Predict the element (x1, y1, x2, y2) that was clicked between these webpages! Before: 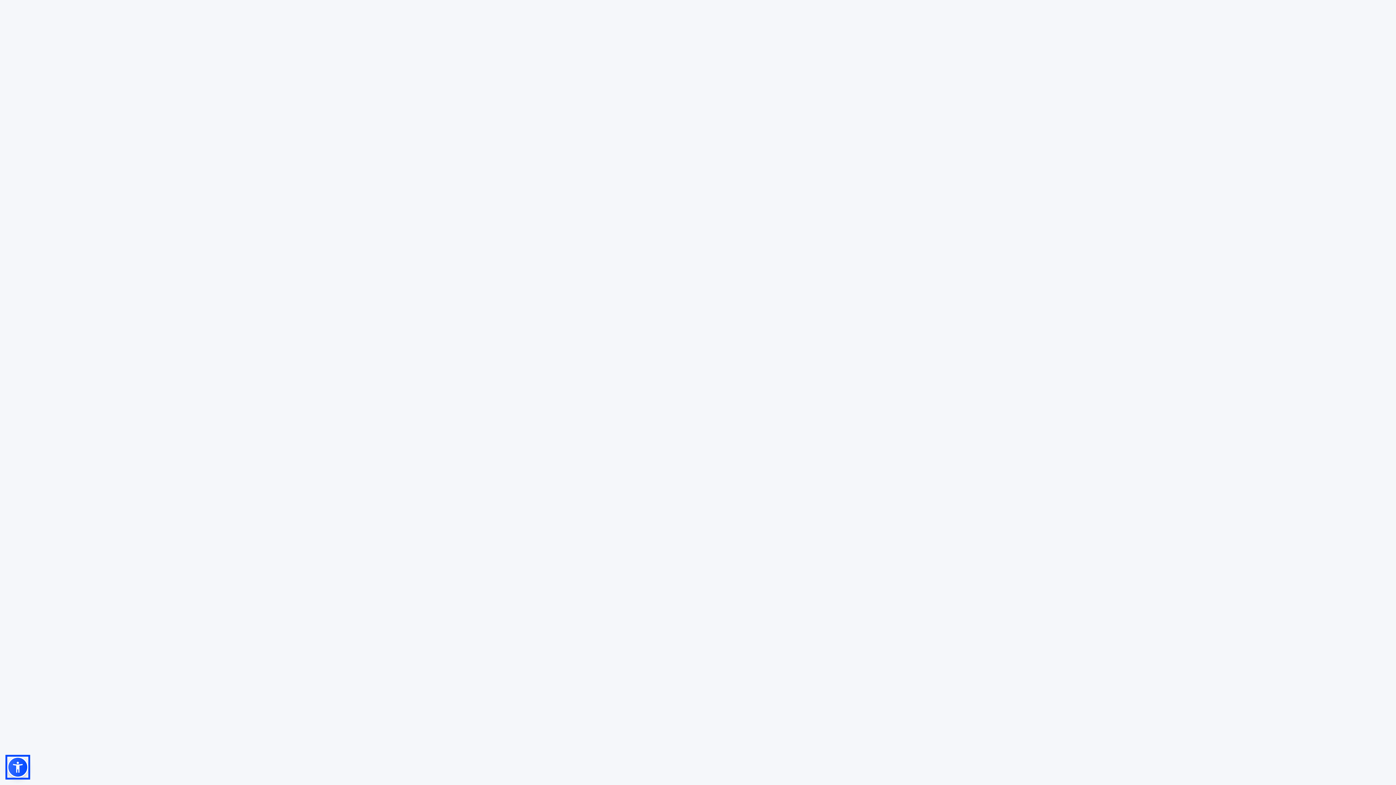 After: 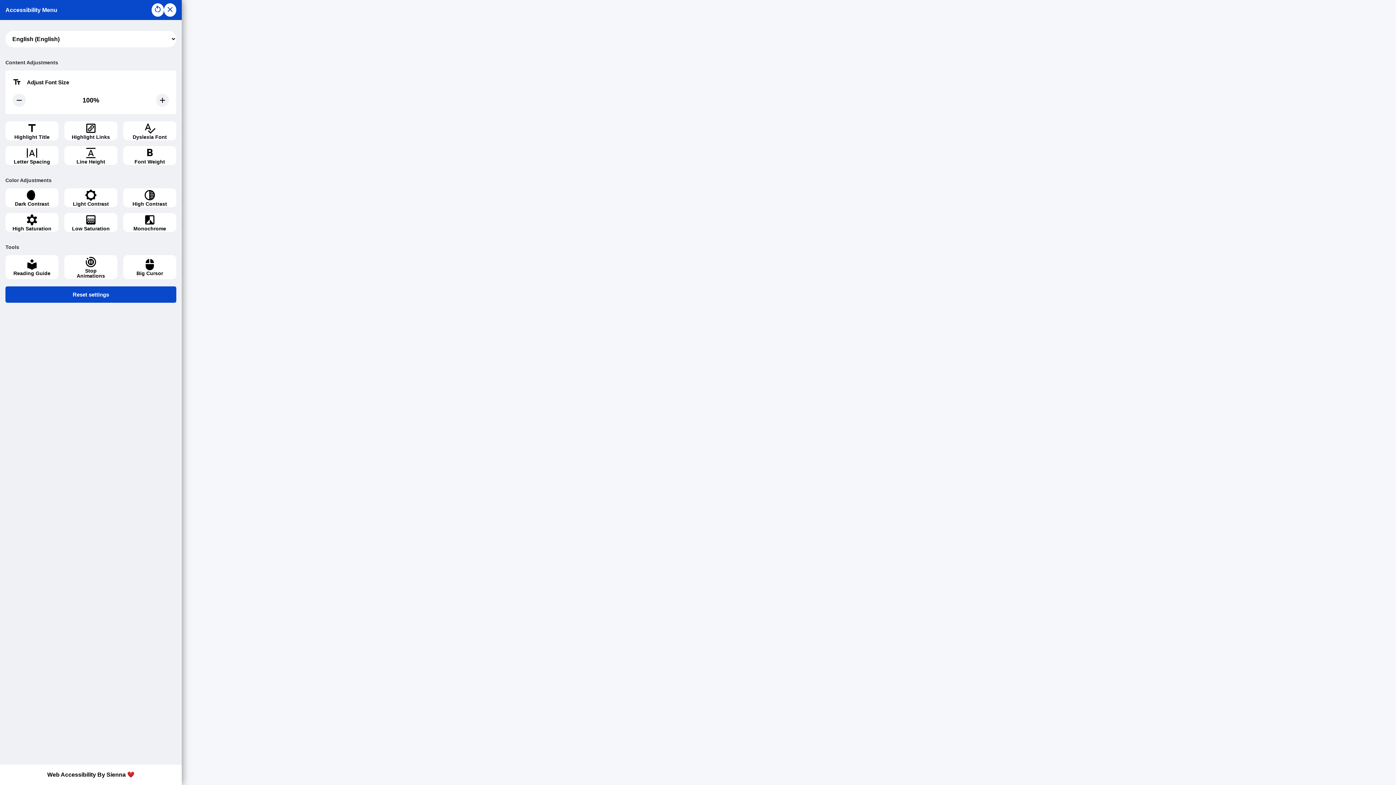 Action: bbox: (7, 757, 28, 778)